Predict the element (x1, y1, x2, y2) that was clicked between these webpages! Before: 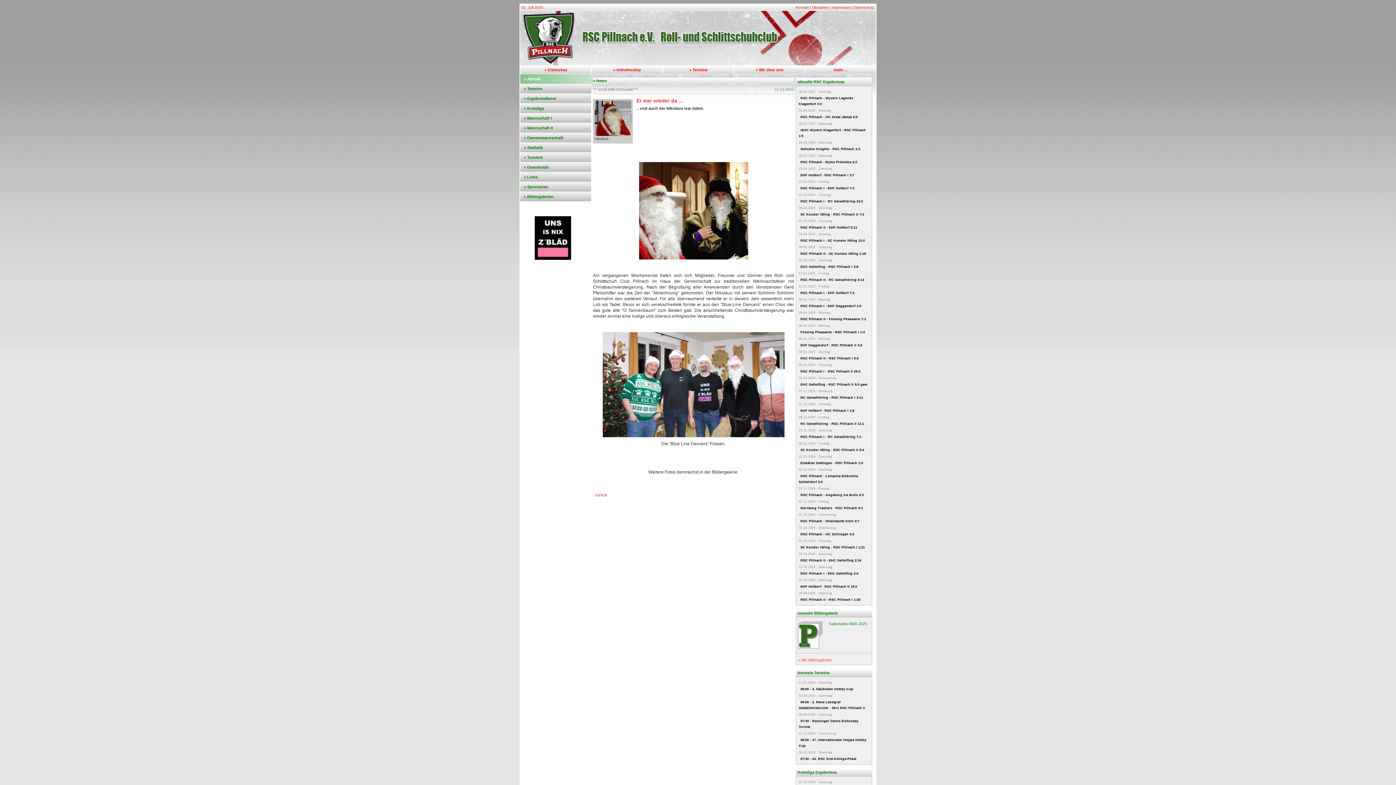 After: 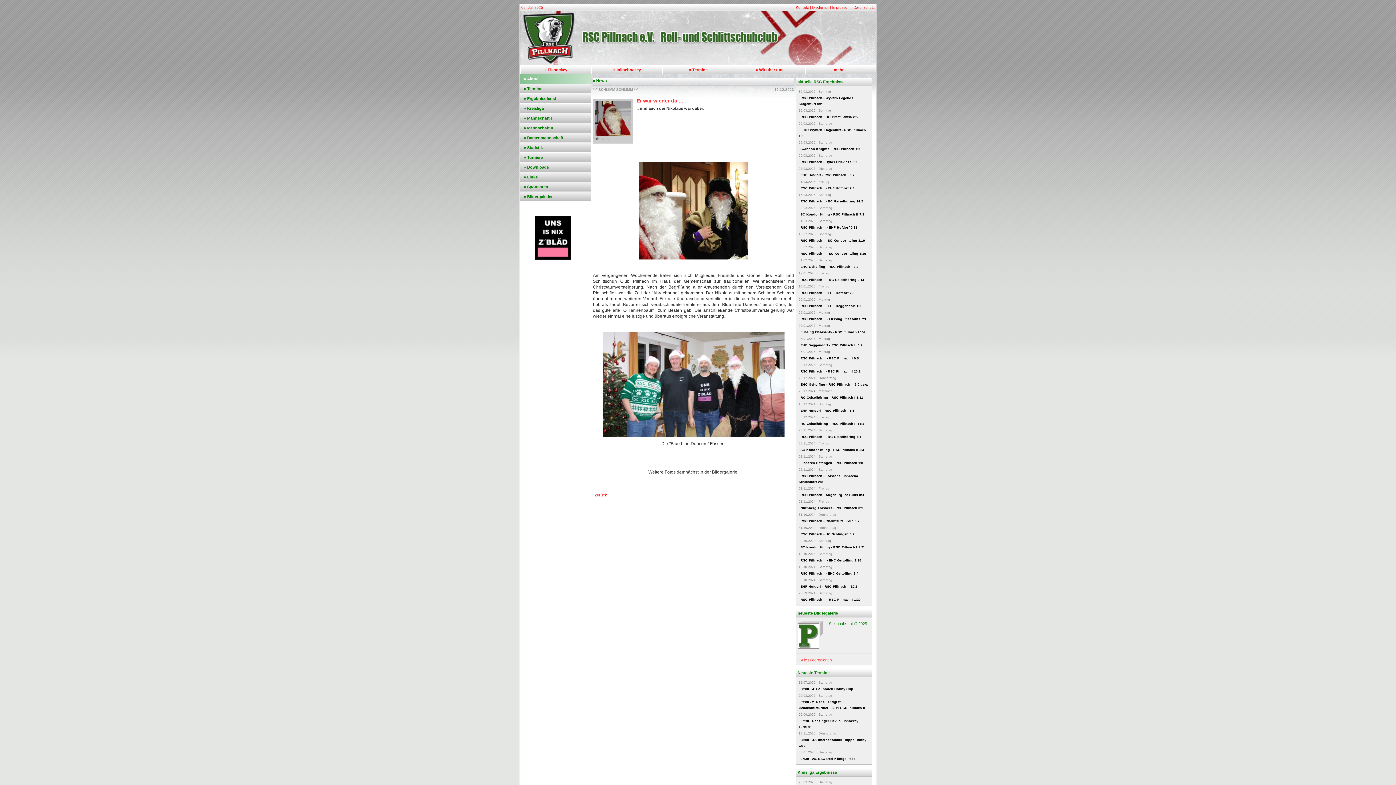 Action: label: RSC Pillnach II - RC Geiselhöring 0:14 bbox: (800, 278, 864, 281)